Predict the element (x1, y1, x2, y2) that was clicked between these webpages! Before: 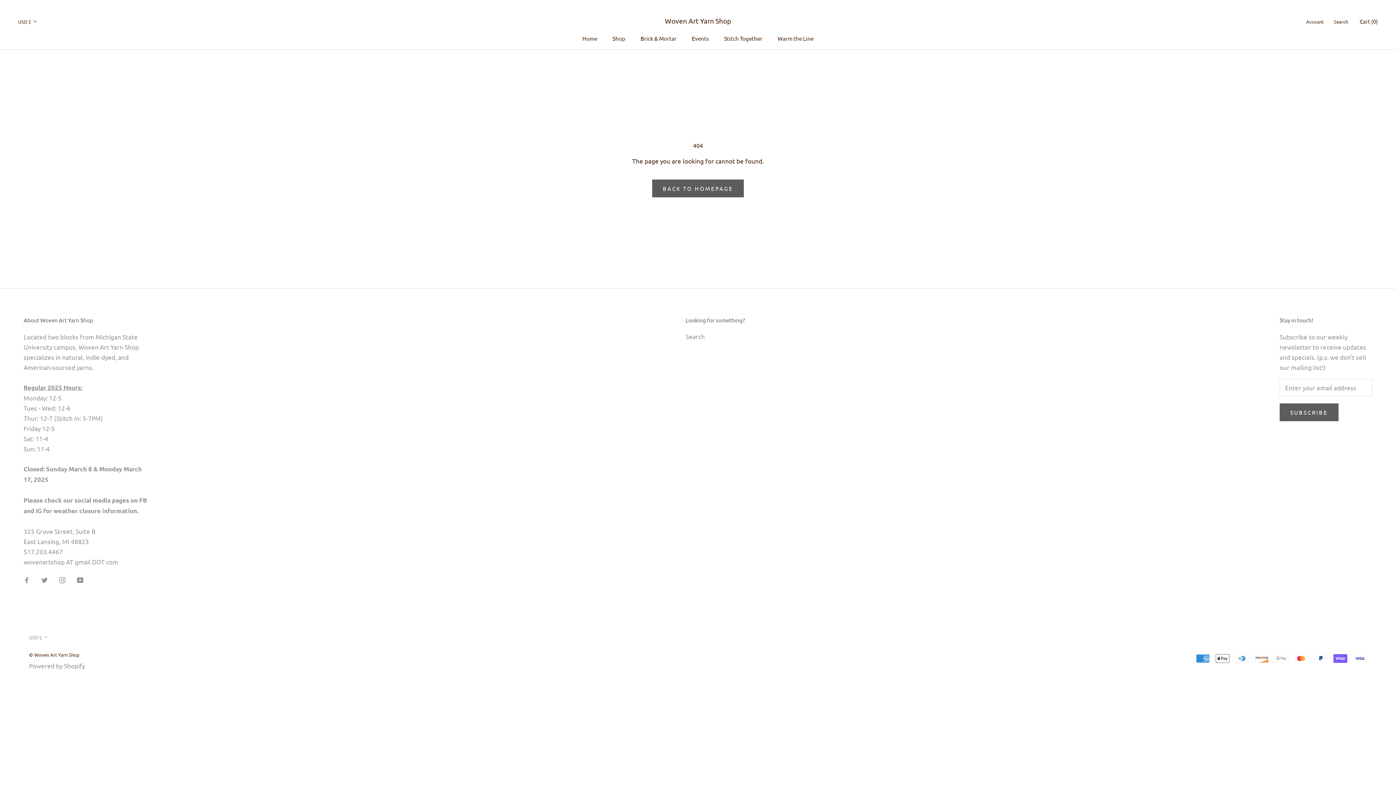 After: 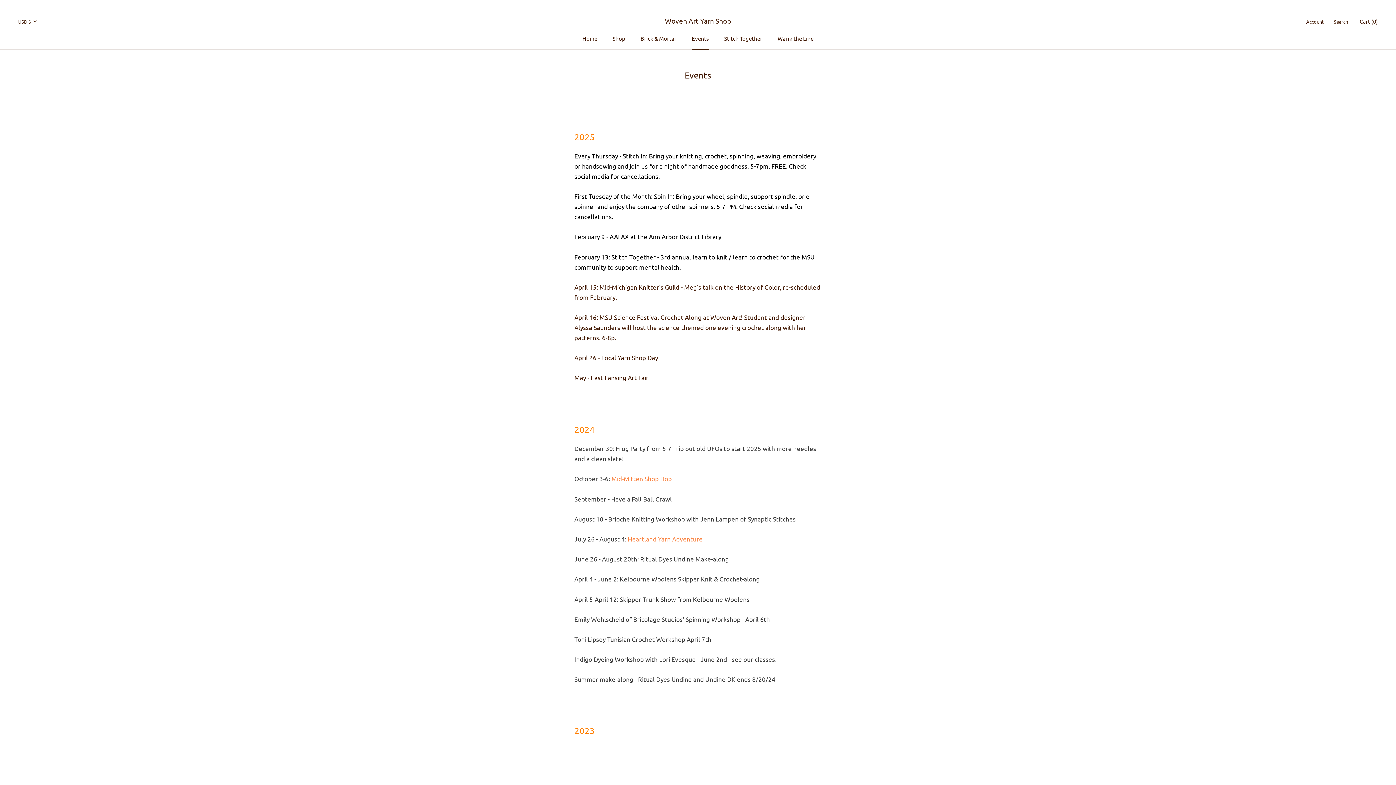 Action: bbox: (692, 34, 709, 41) label: Events
Events